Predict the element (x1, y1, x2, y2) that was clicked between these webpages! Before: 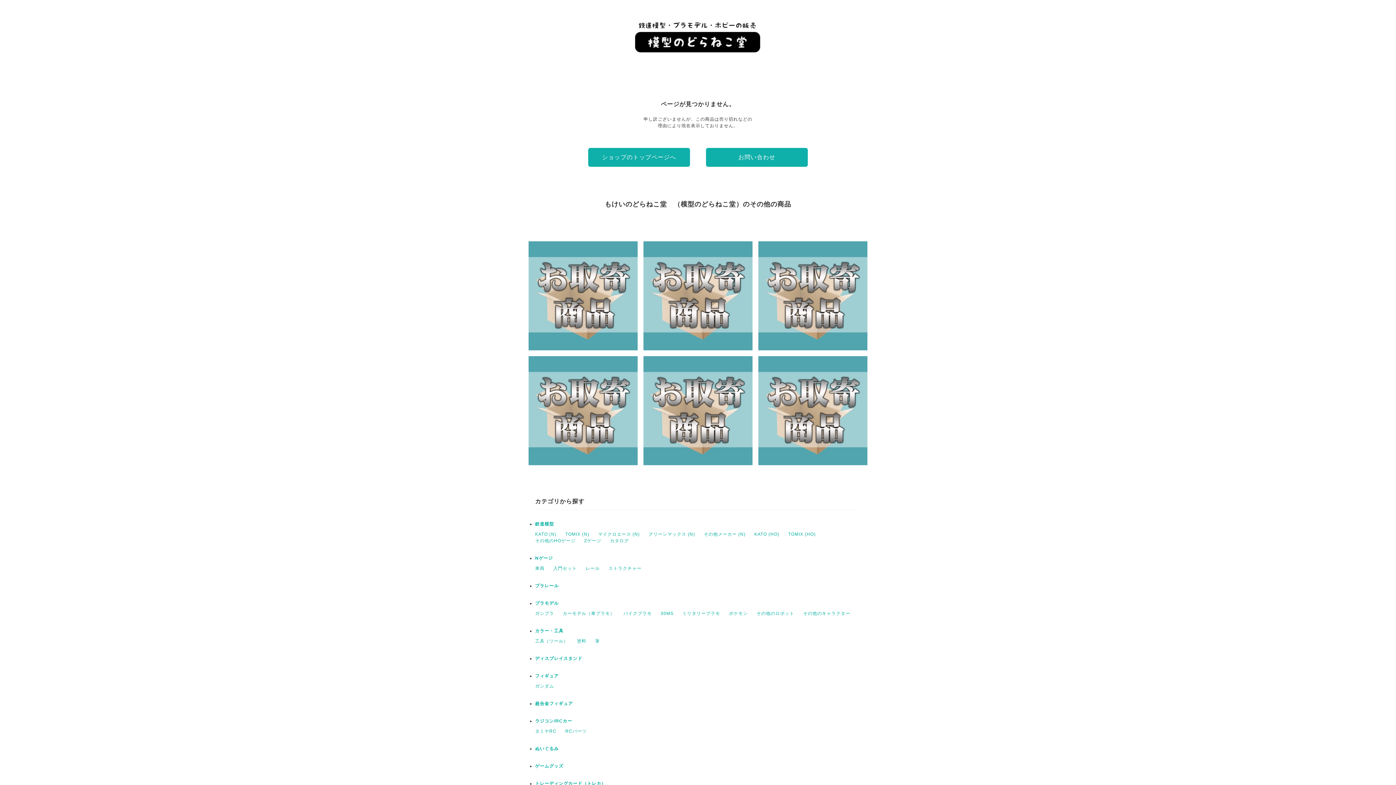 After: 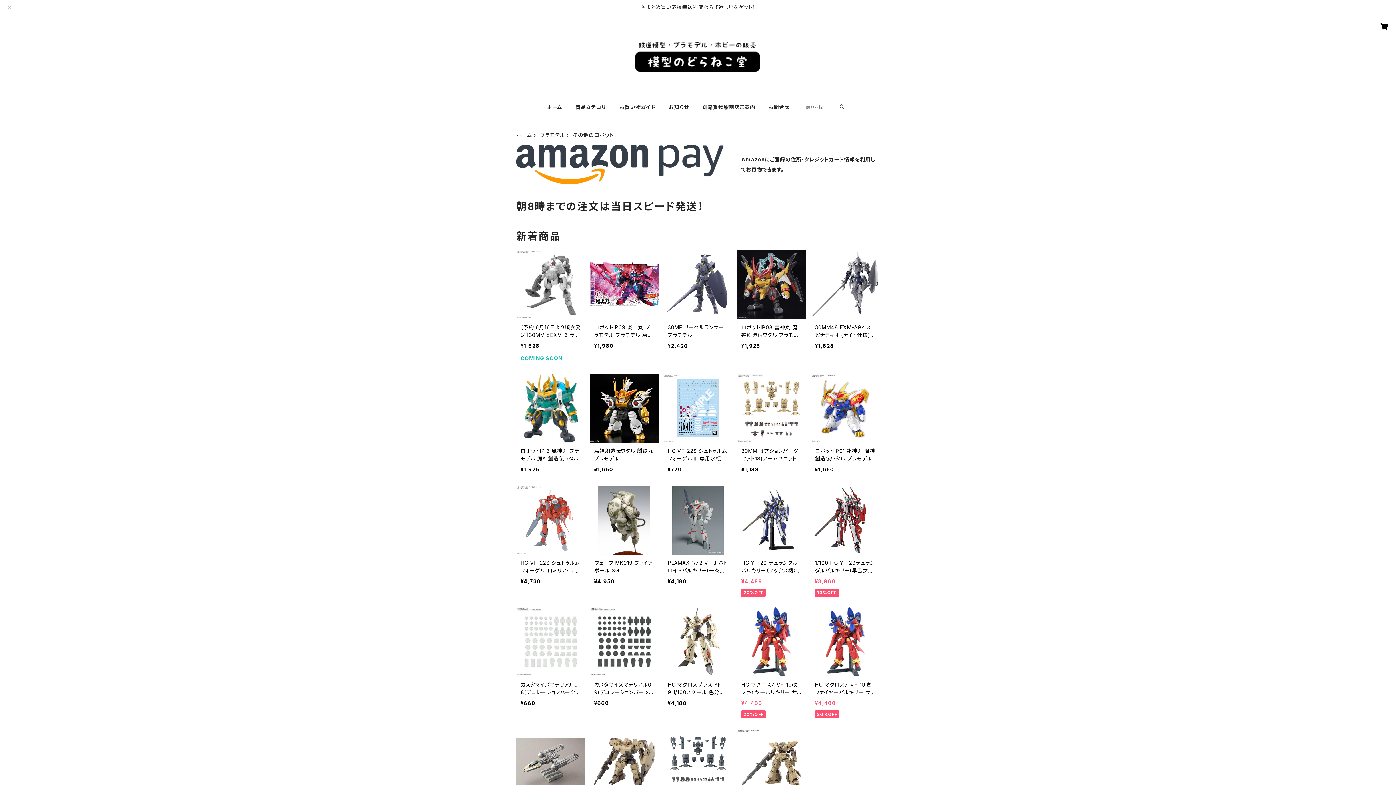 Action: bbox: (756, 611, 794, 616) label: その他のロボット